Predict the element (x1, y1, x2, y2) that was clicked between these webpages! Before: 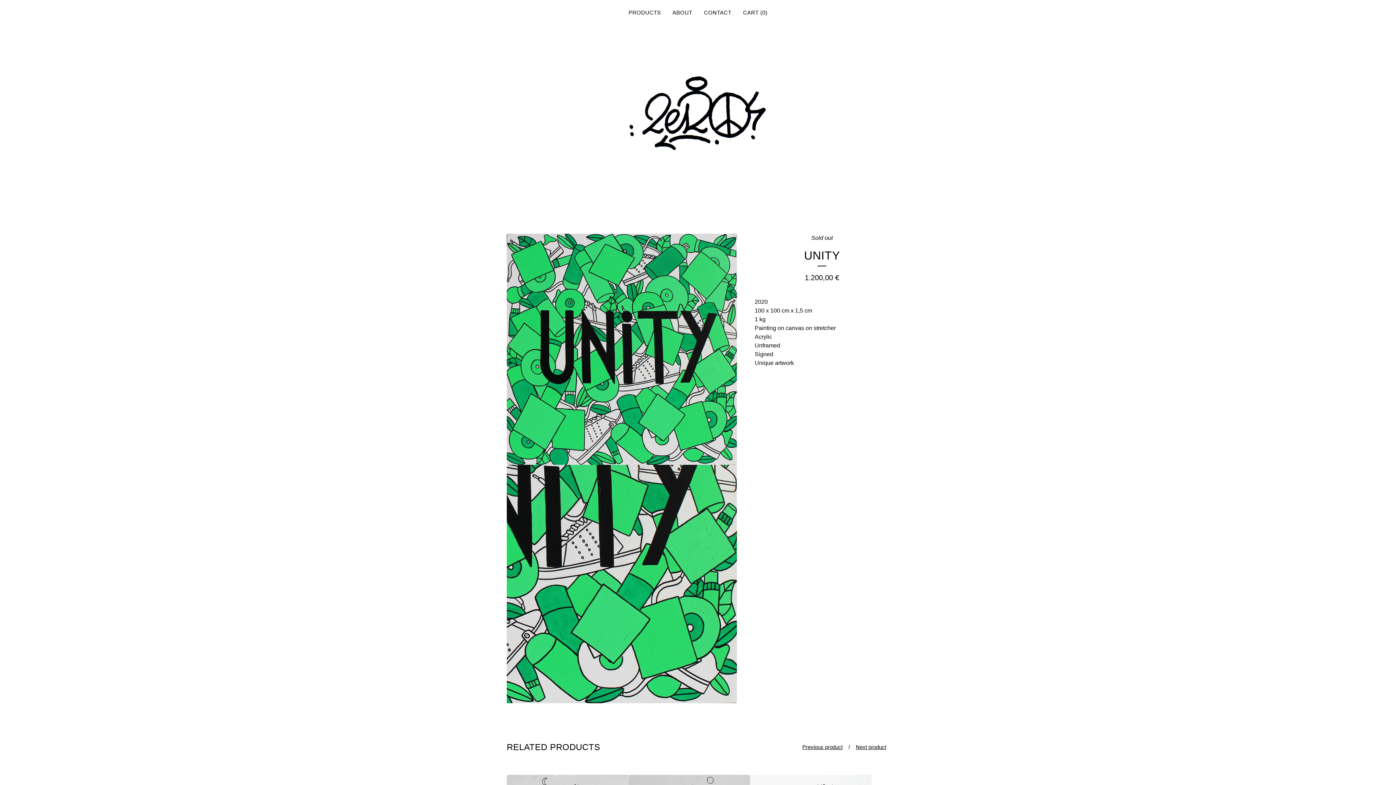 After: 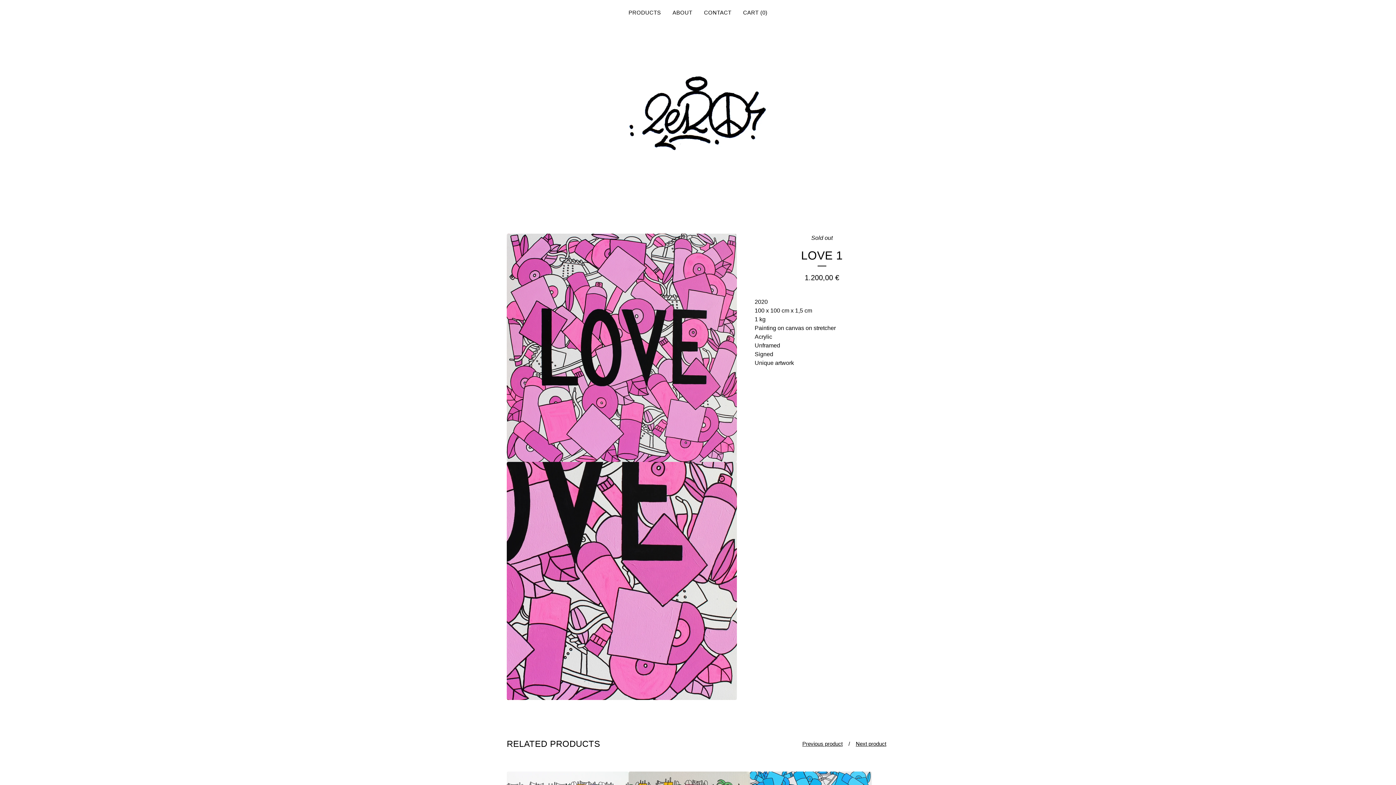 Action: label: Previous product bbox: (799, 741, 845, 753)